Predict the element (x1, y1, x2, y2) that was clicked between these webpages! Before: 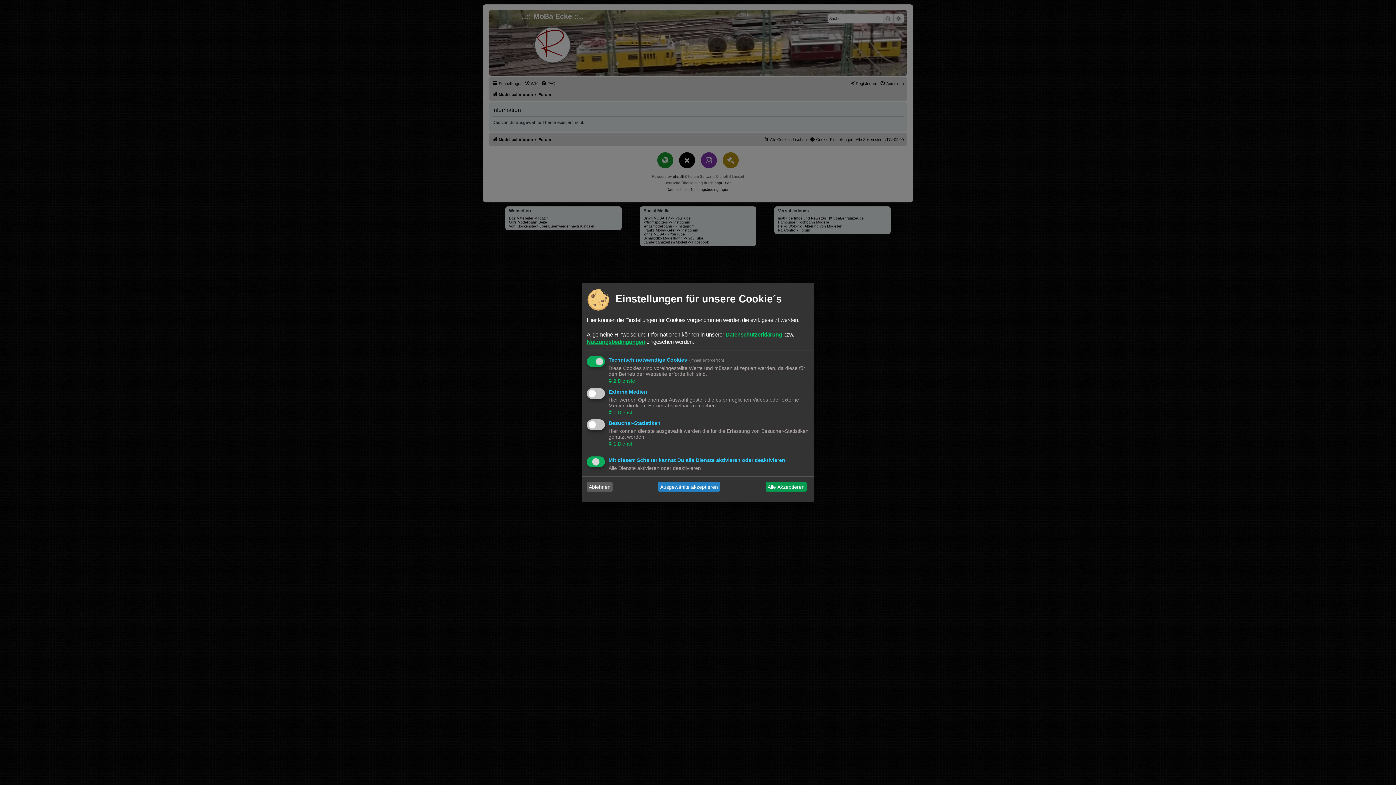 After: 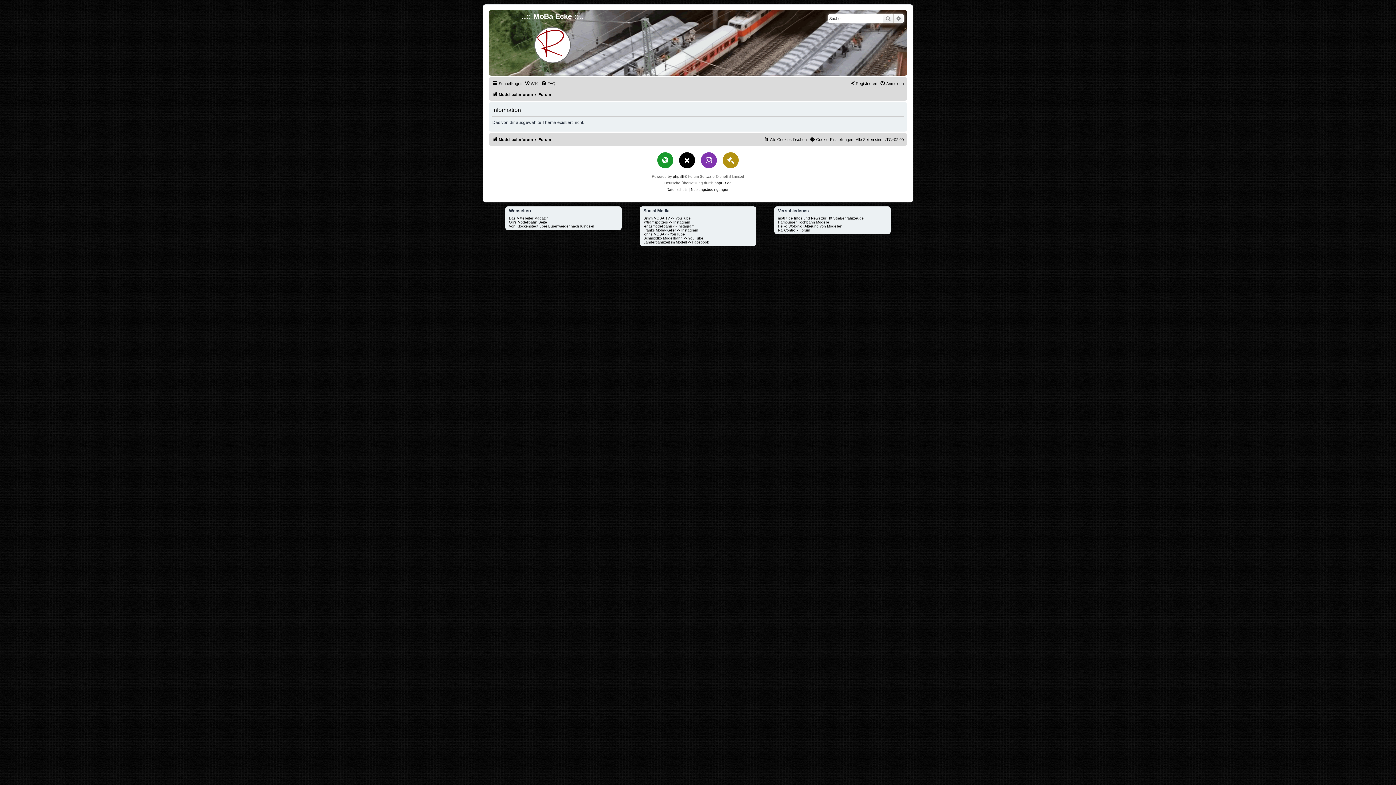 Action: bbox: (765, 482, 806, 492) label: Alle Akzeptieren